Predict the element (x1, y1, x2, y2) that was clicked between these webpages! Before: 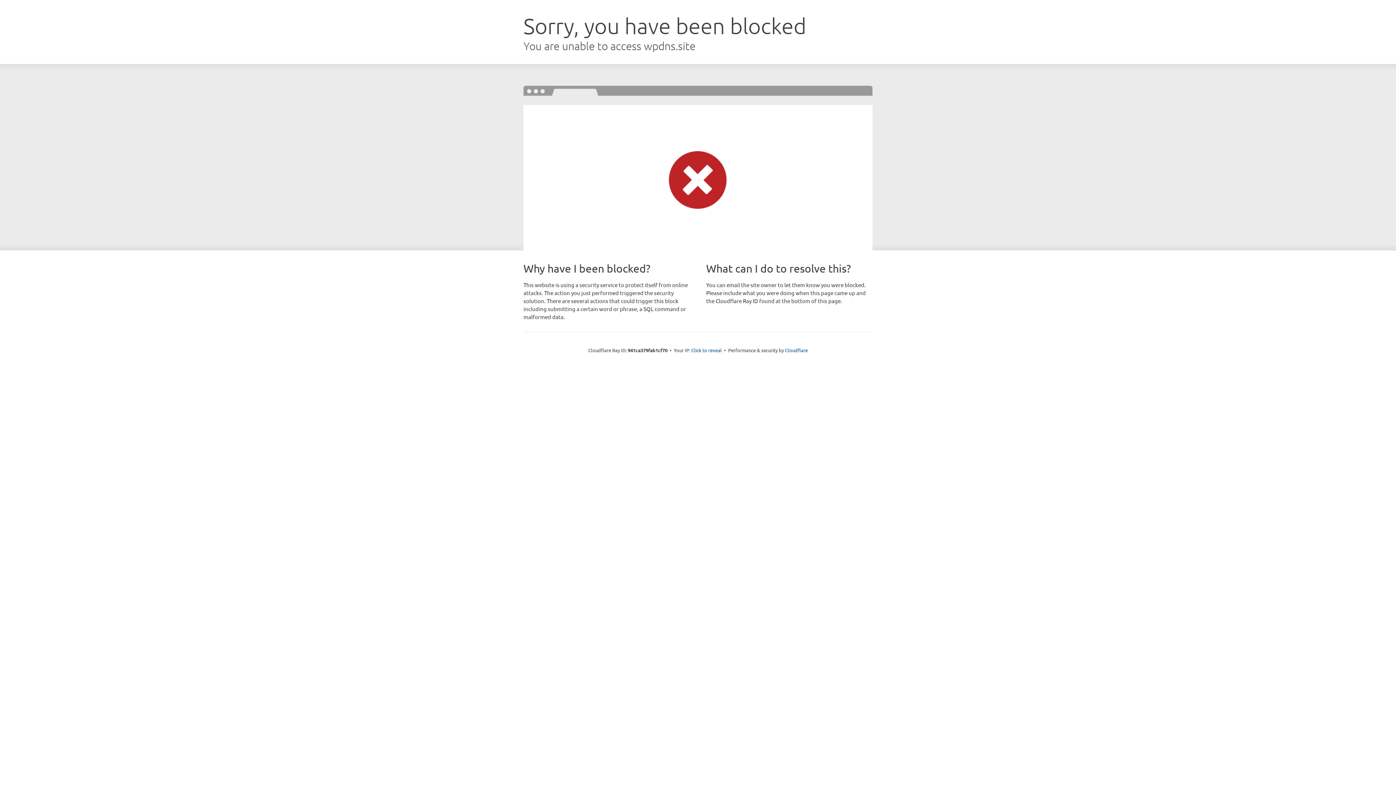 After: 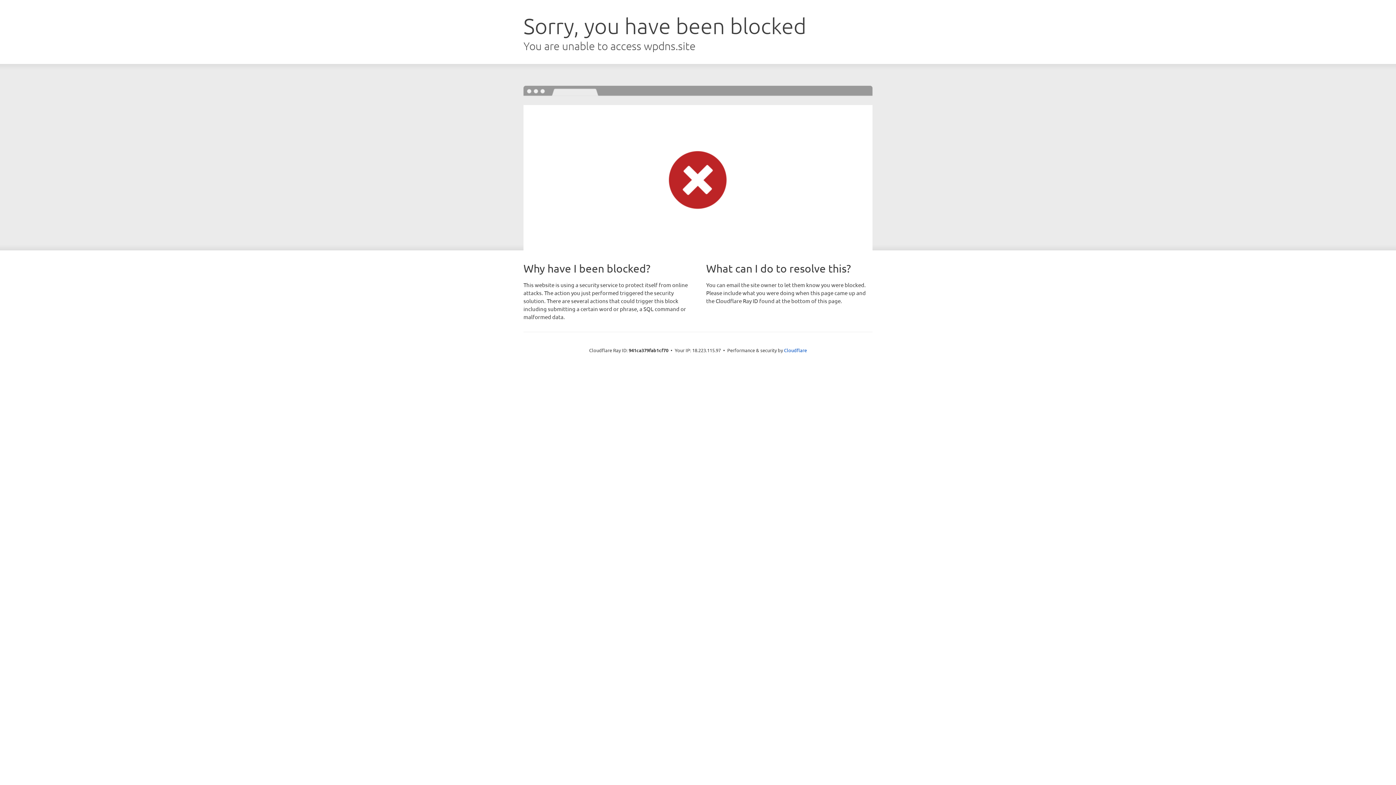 Action: bbox: (691, 346, 722, 353) label: Click to reveal